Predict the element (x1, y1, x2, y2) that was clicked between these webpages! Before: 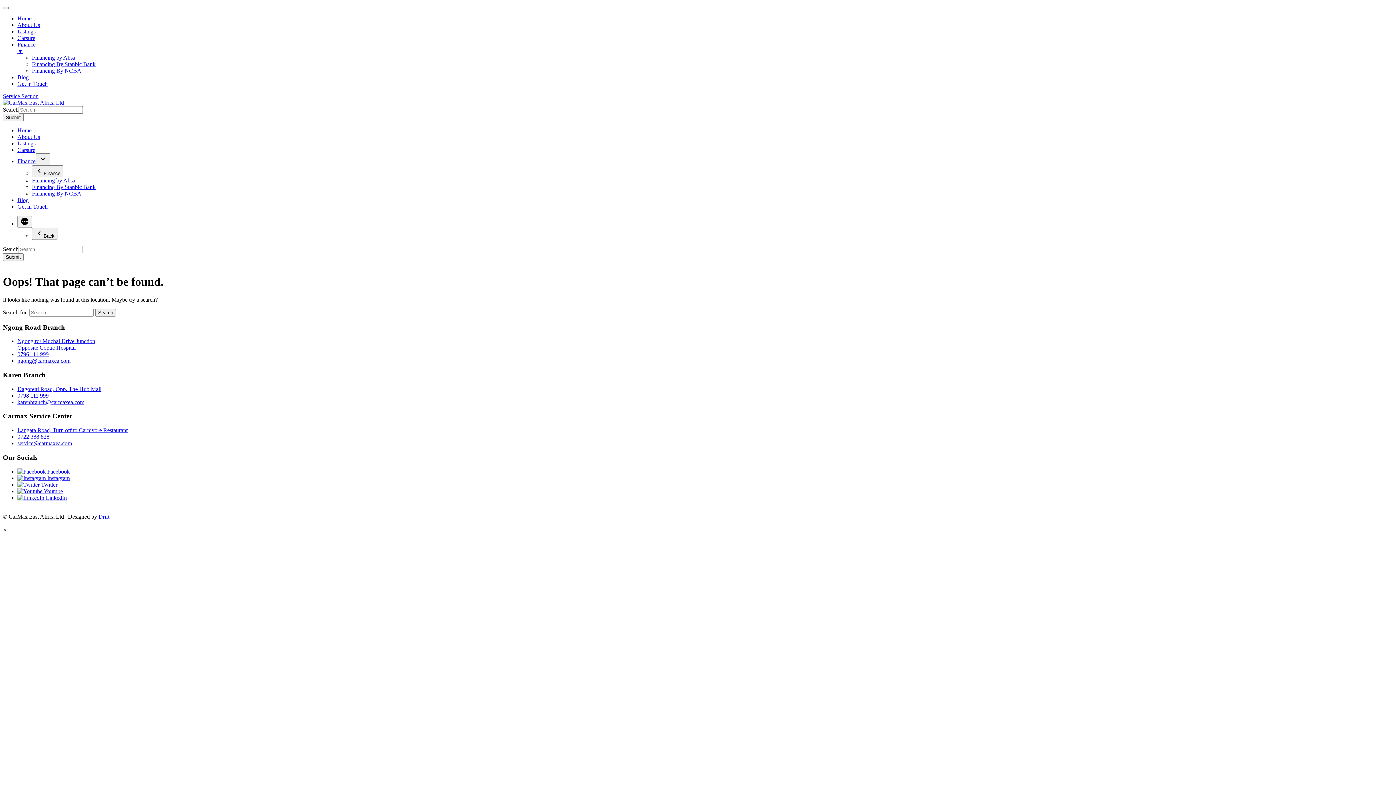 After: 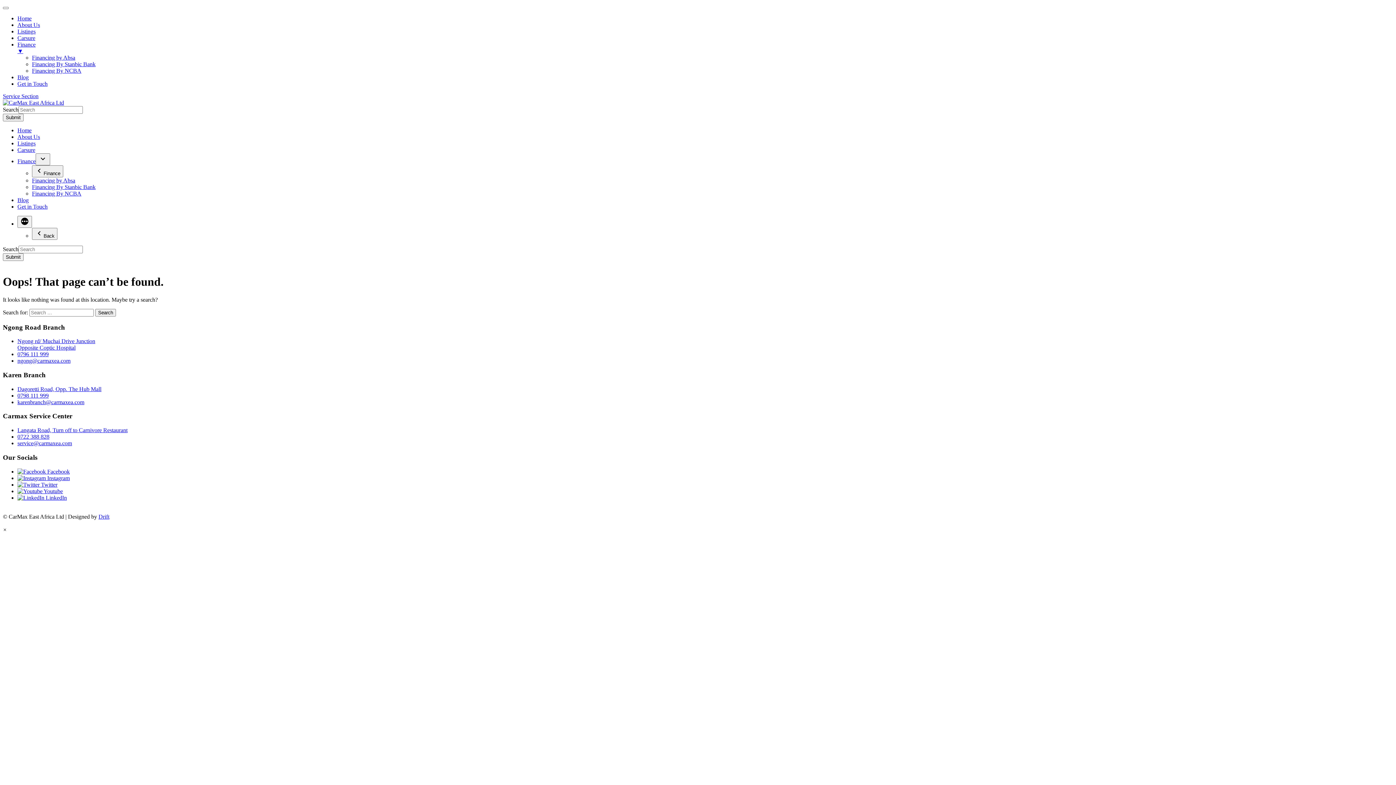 Action: label:  Facebook bbox: (17, 468, 69, 474)